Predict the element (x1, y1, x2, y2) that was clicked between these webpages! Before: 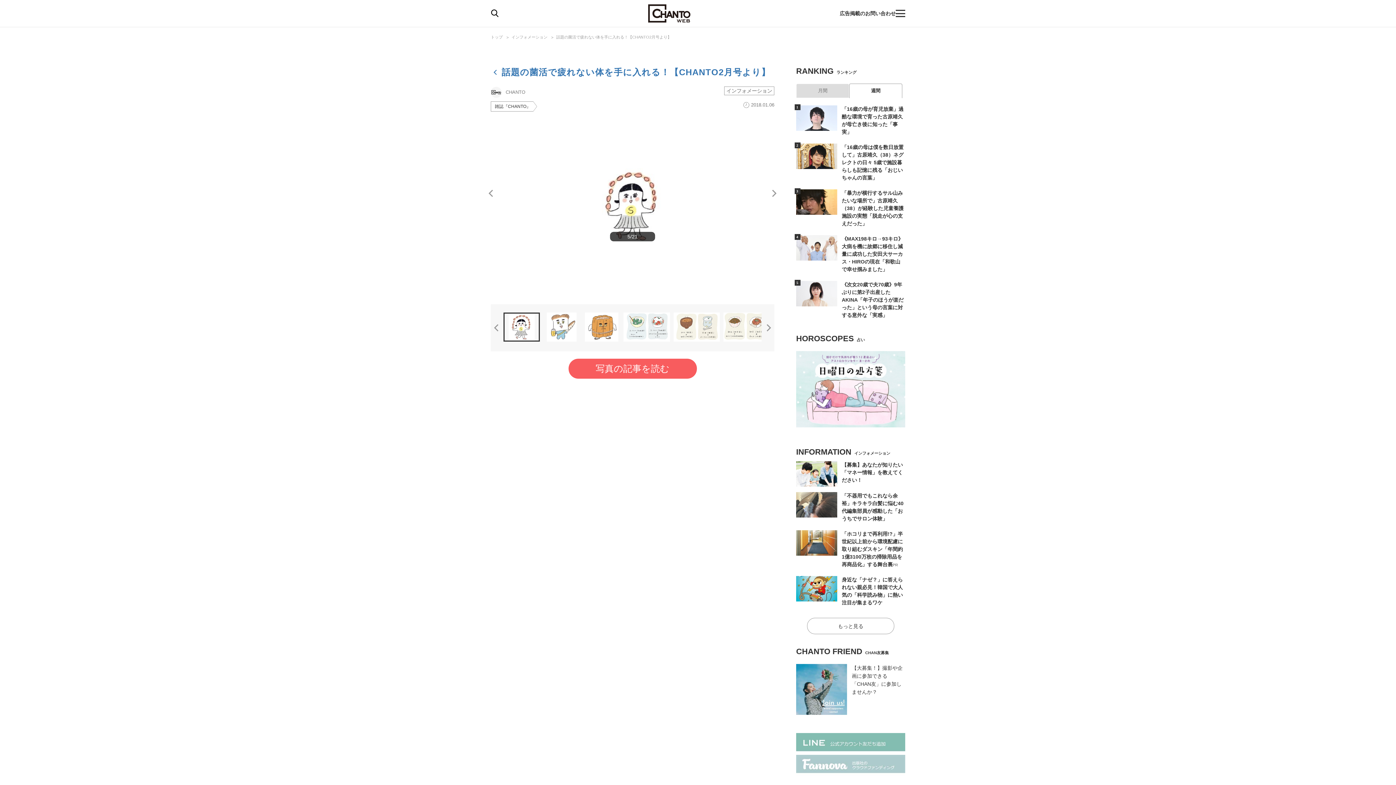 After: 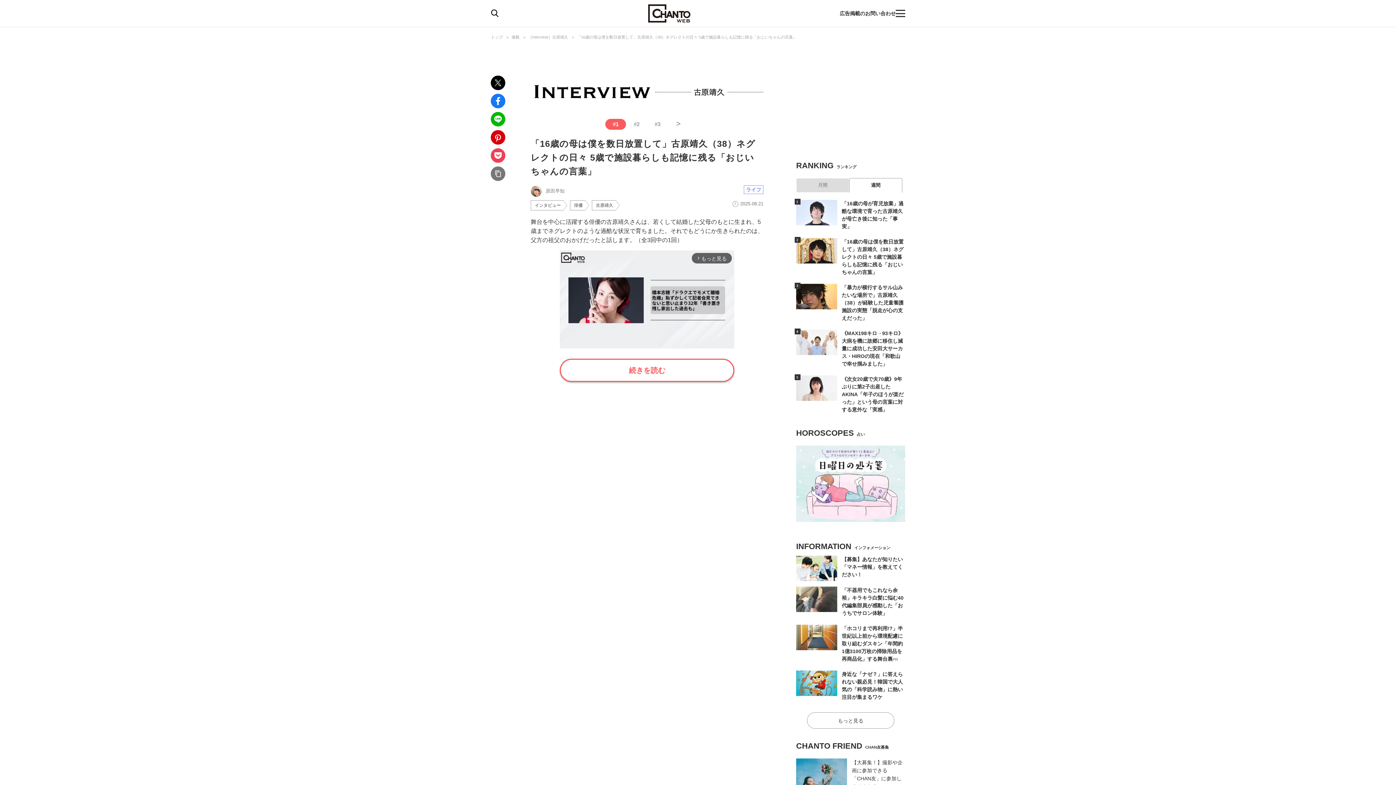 Action: bbox: (796, 143, 837, 169)